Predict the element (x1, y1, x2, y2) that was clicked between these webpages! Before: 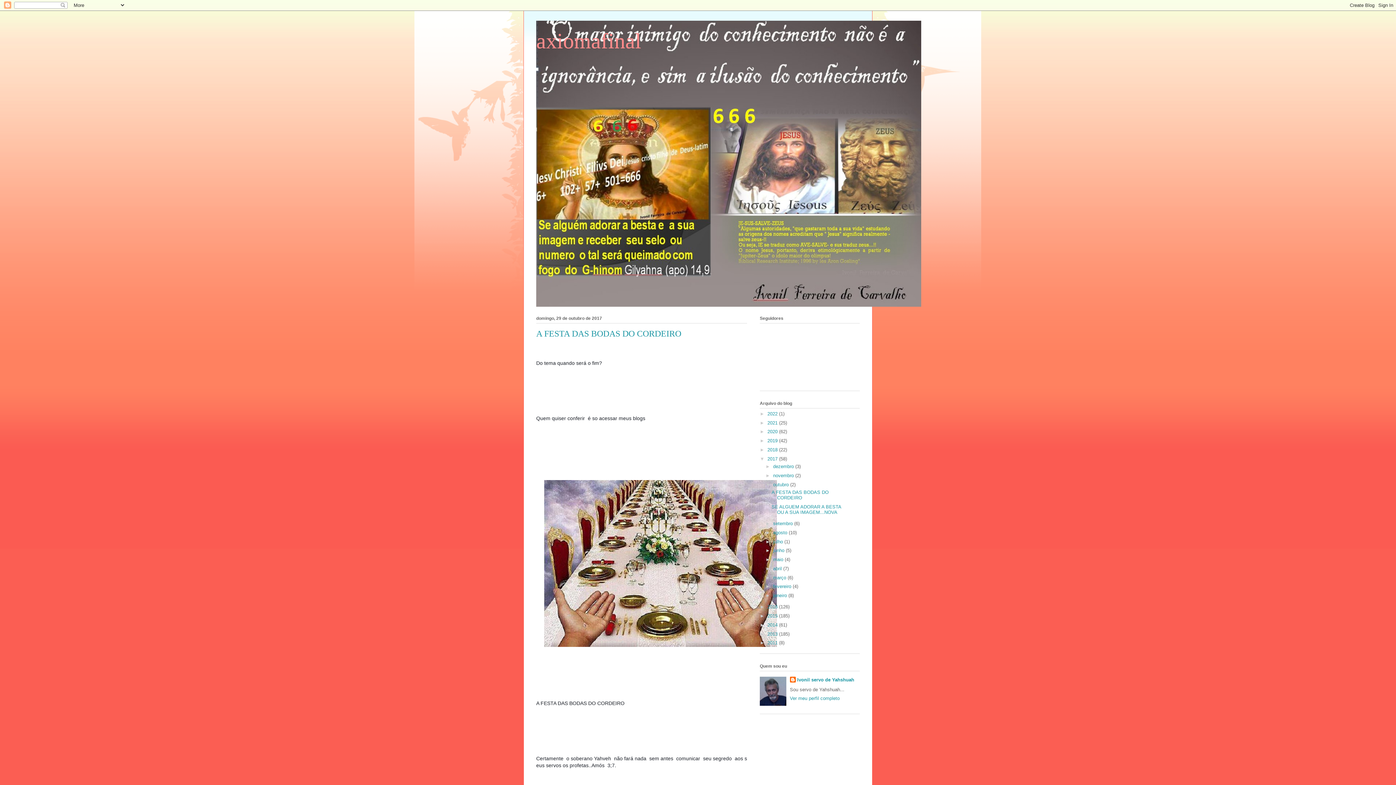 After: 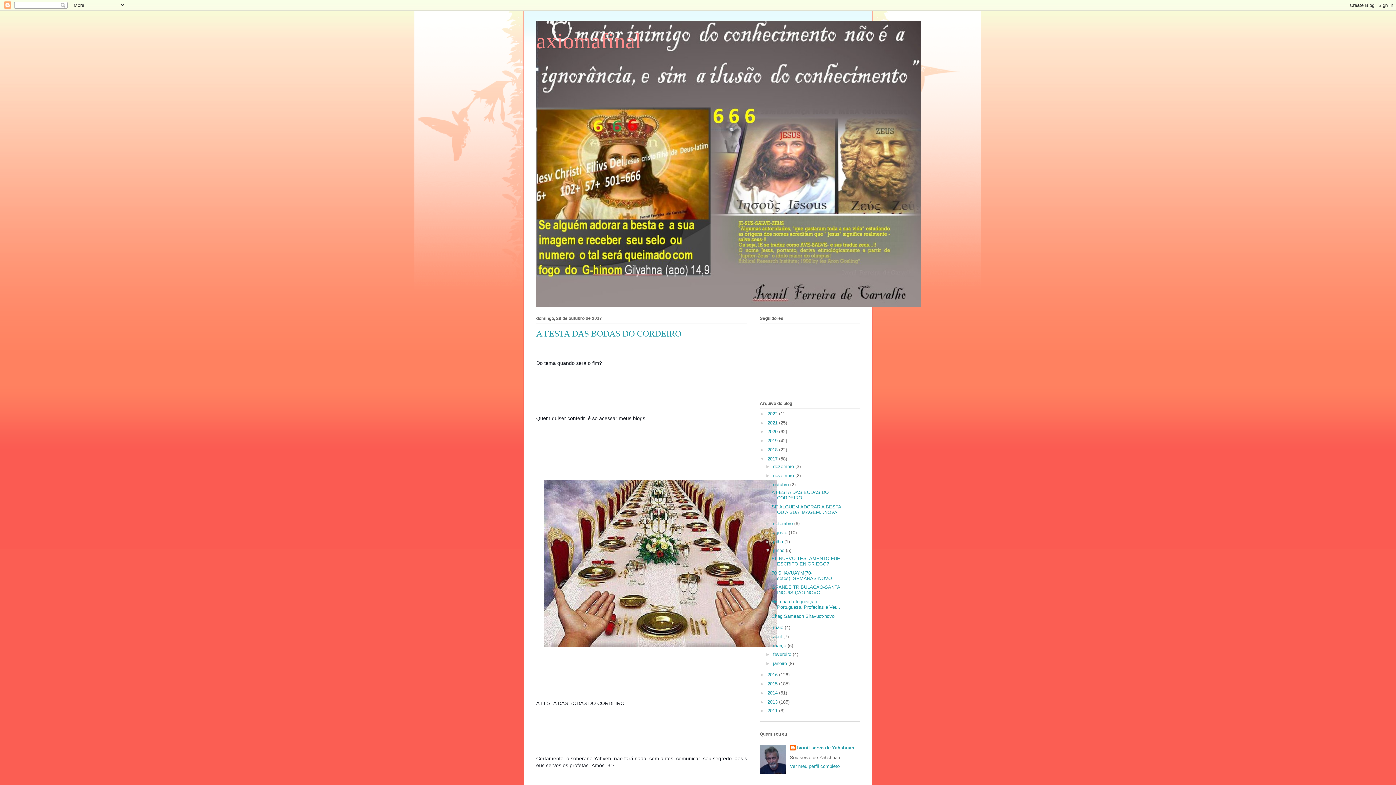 Action: label: ►   bbox: (765, 548, 773, 553)